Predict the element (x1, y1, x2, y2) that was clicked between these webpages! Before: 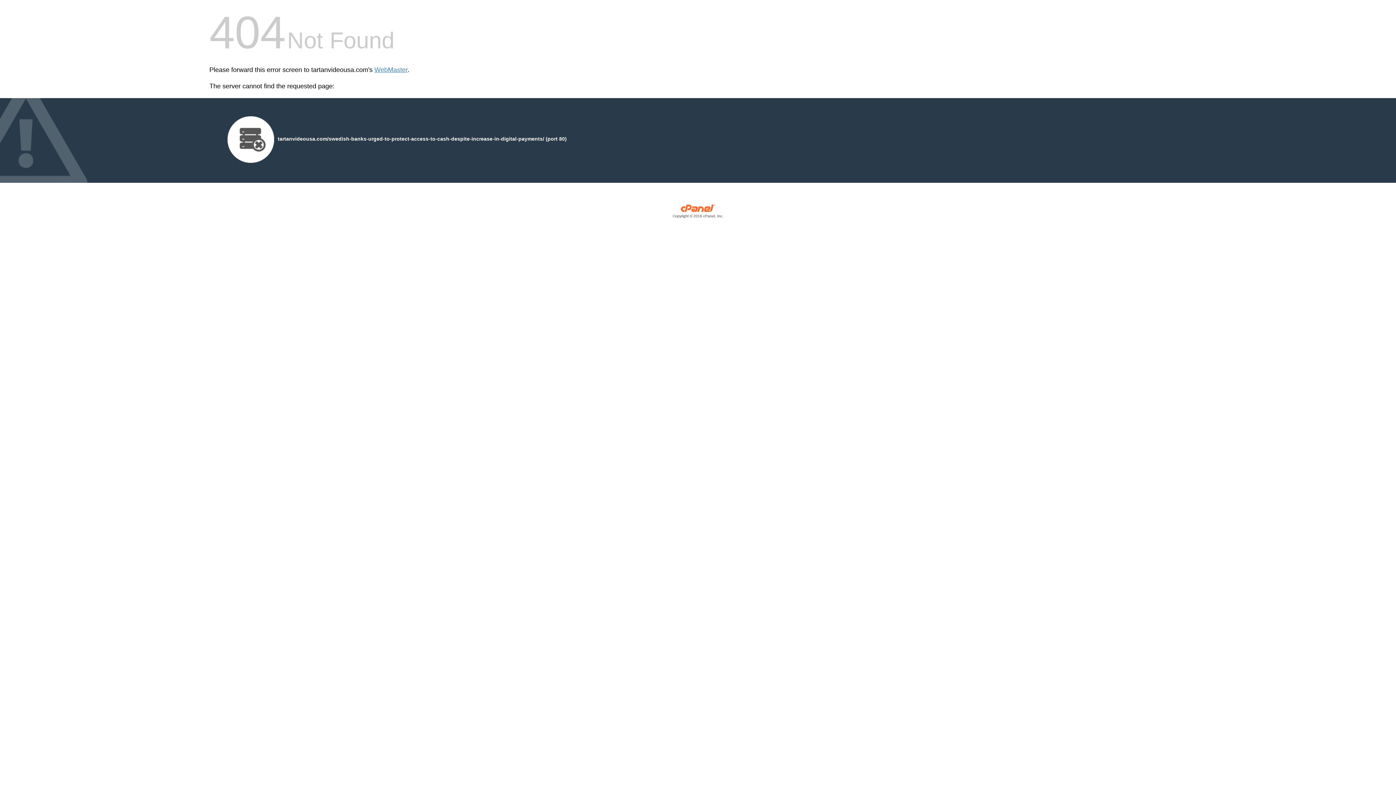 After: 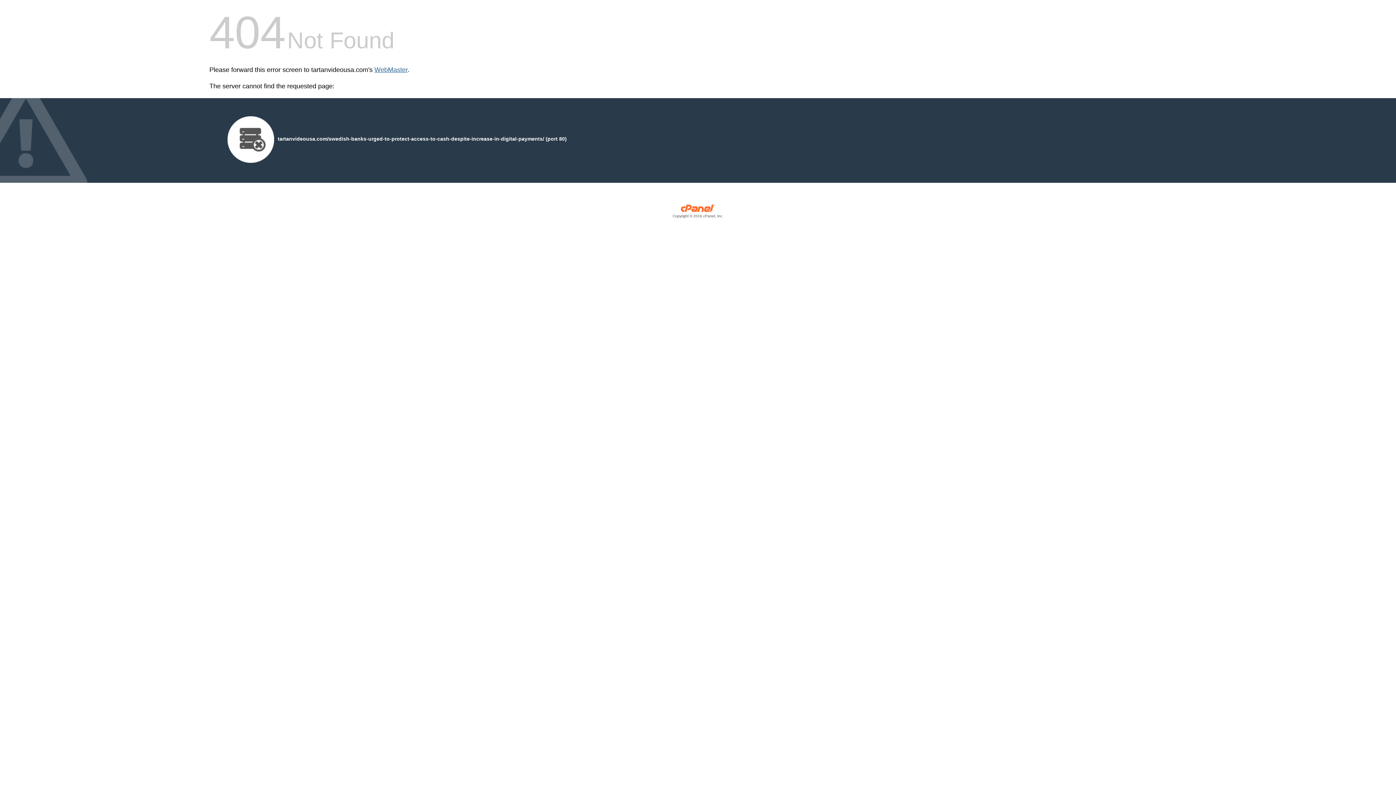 Action: label: WebMaster bbox: (374, 66, 407, 73)